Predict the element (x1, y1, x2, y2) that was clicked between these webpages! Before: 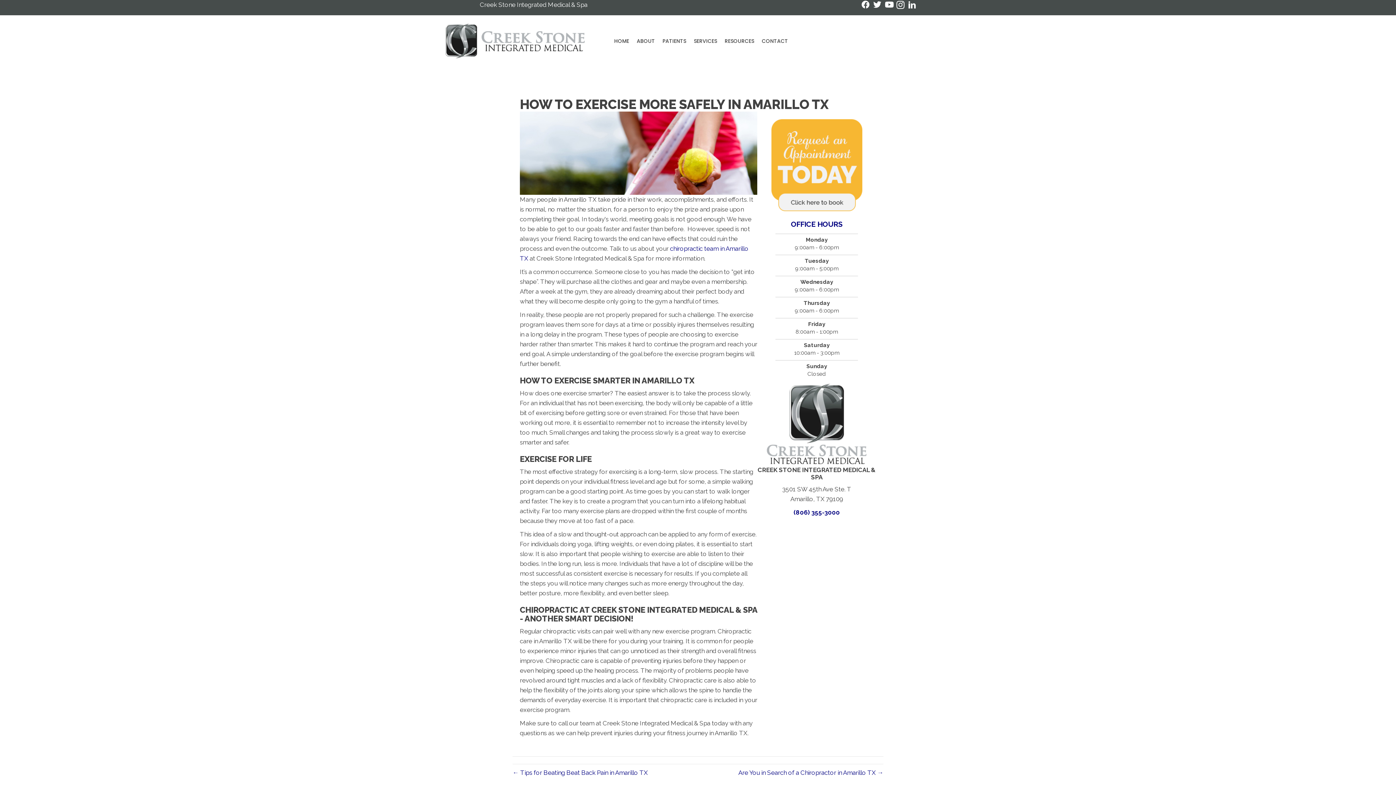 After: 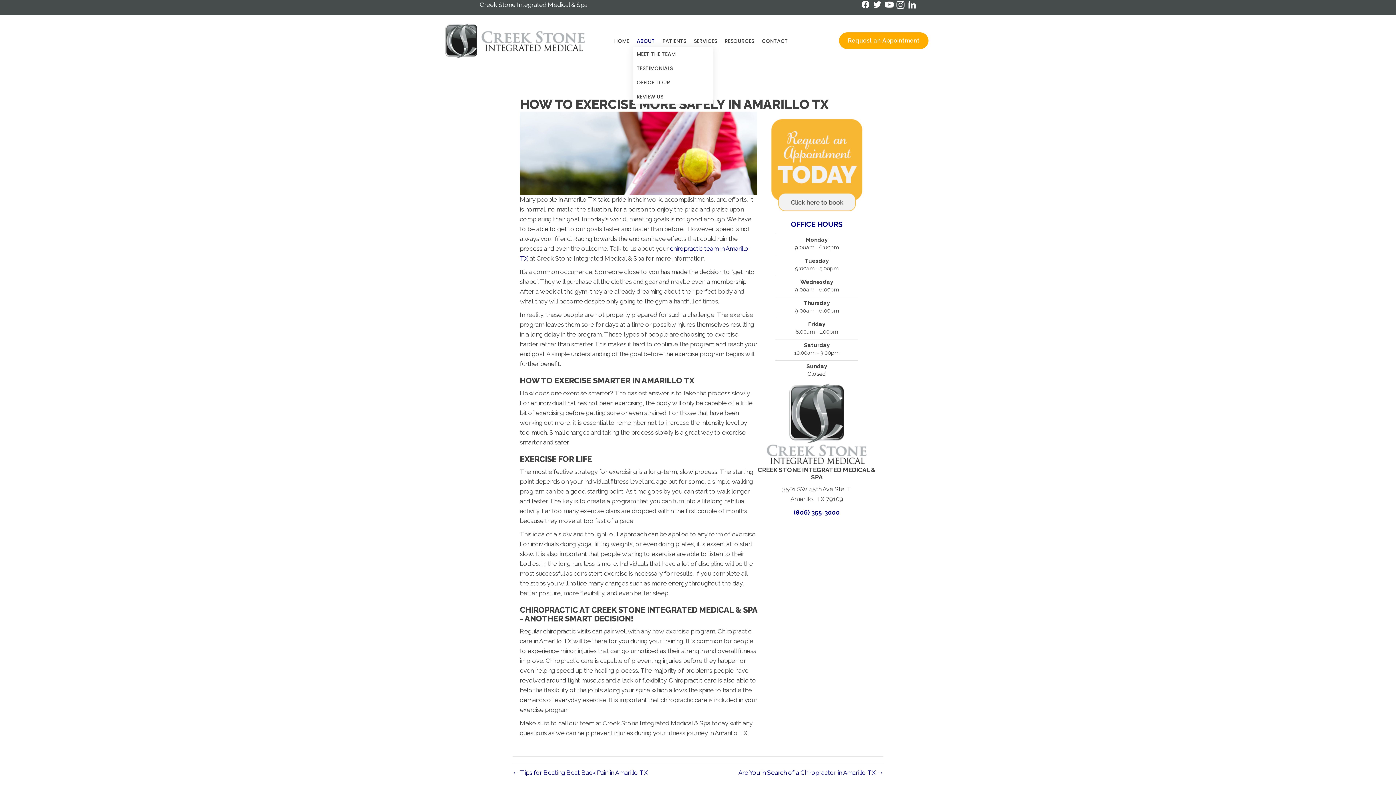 Action: label: ABOUT bbox: (633, 35, 658, 47)